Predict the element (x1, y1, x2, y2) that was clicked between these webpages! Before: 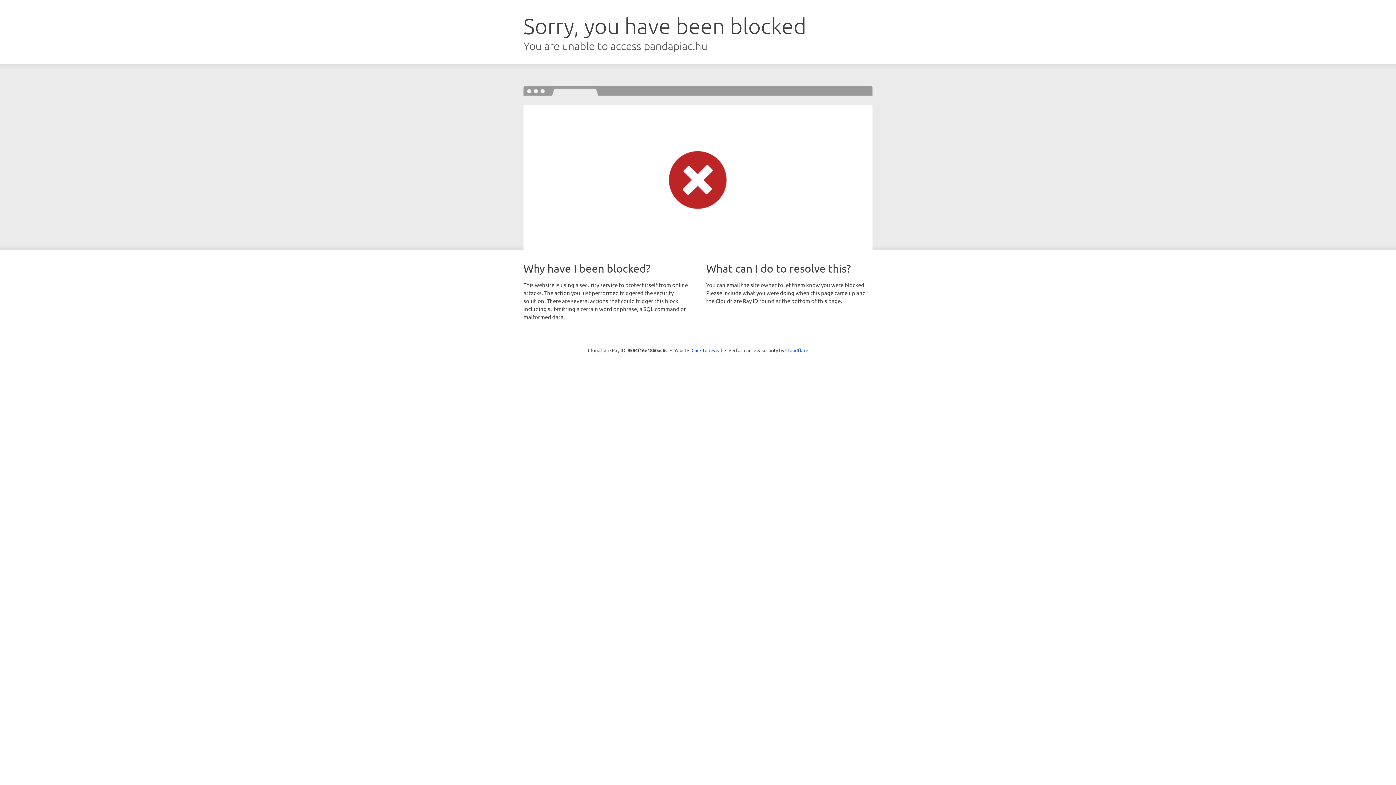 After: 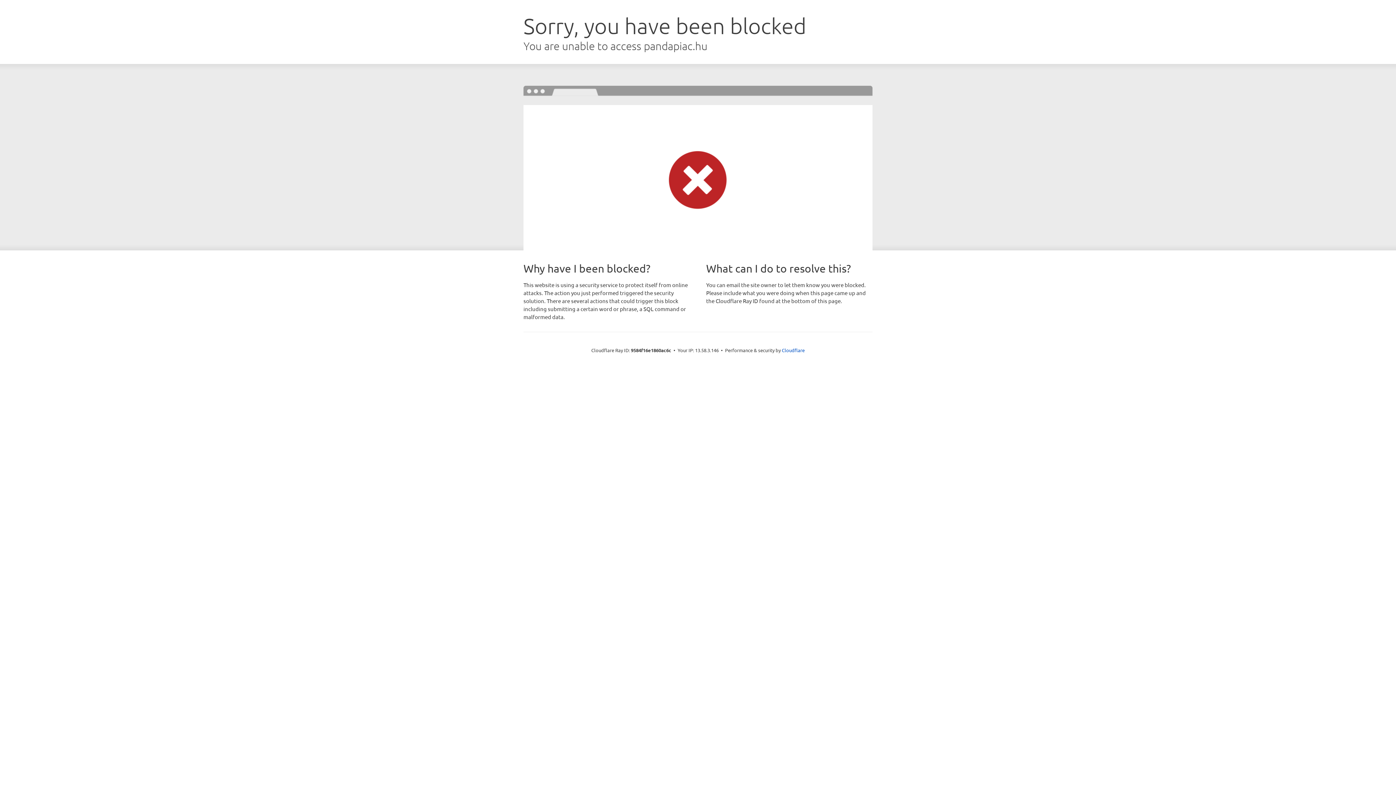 Action: bbox: (691, 346, 722, 353) label: Click to reveal